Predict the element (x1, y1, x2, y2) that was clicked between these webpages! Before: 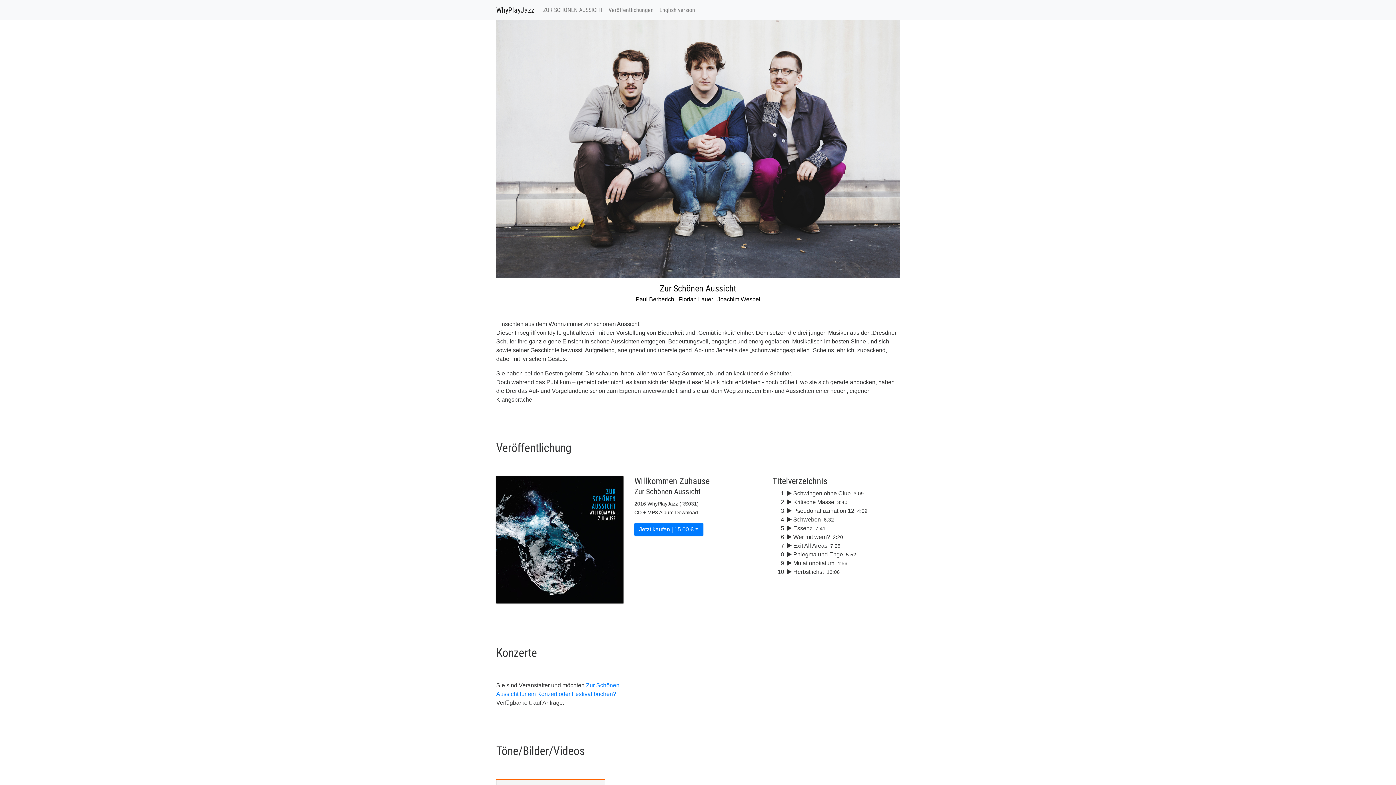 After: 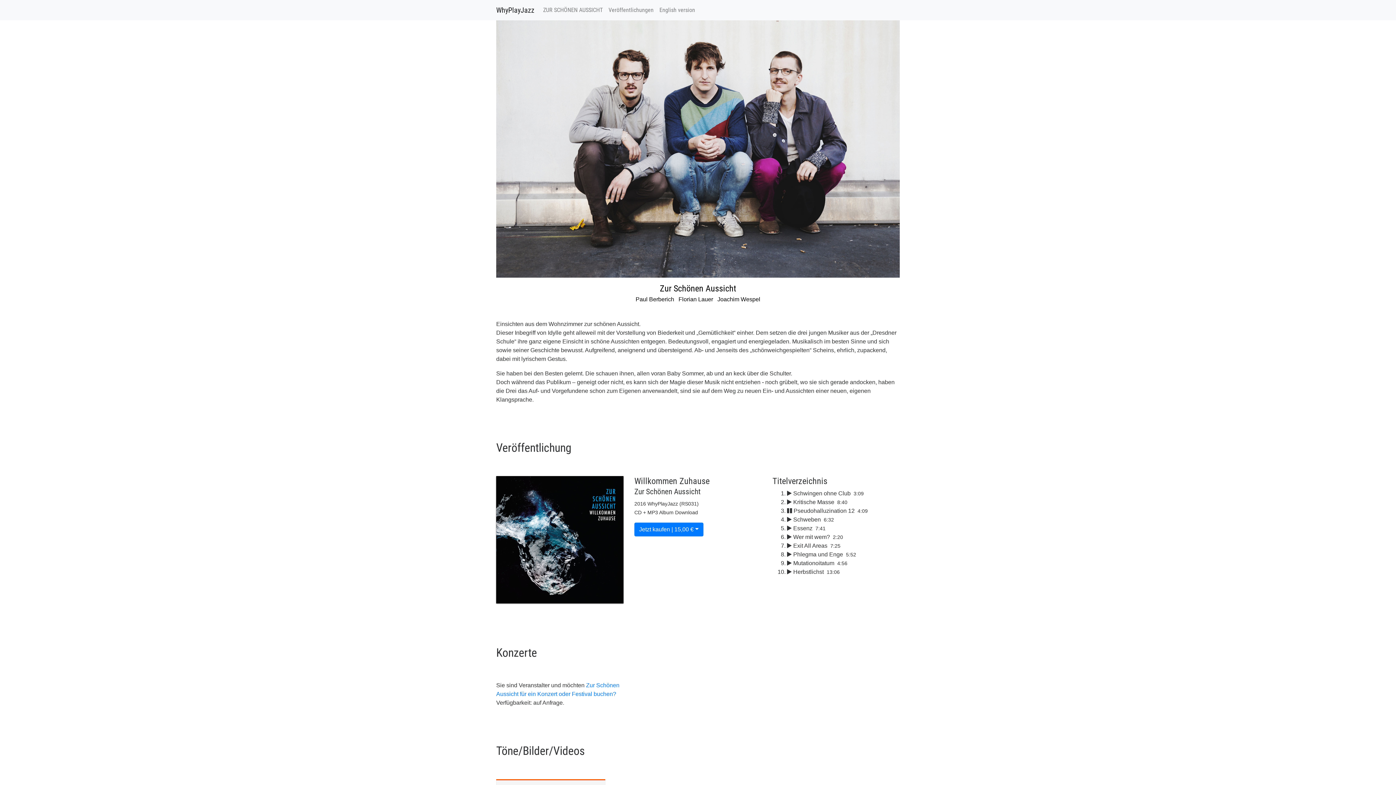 Action: bbox: (787, 508, 792, 514)